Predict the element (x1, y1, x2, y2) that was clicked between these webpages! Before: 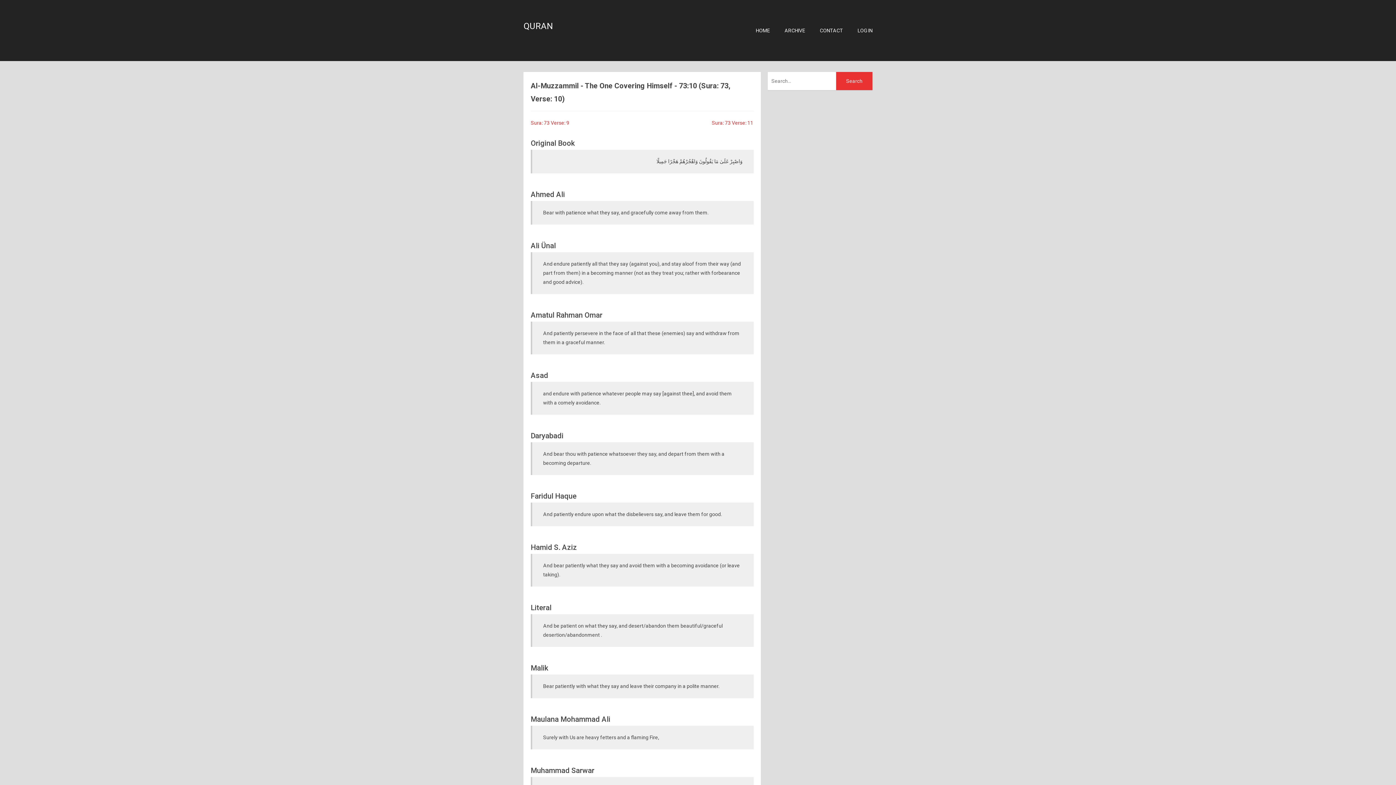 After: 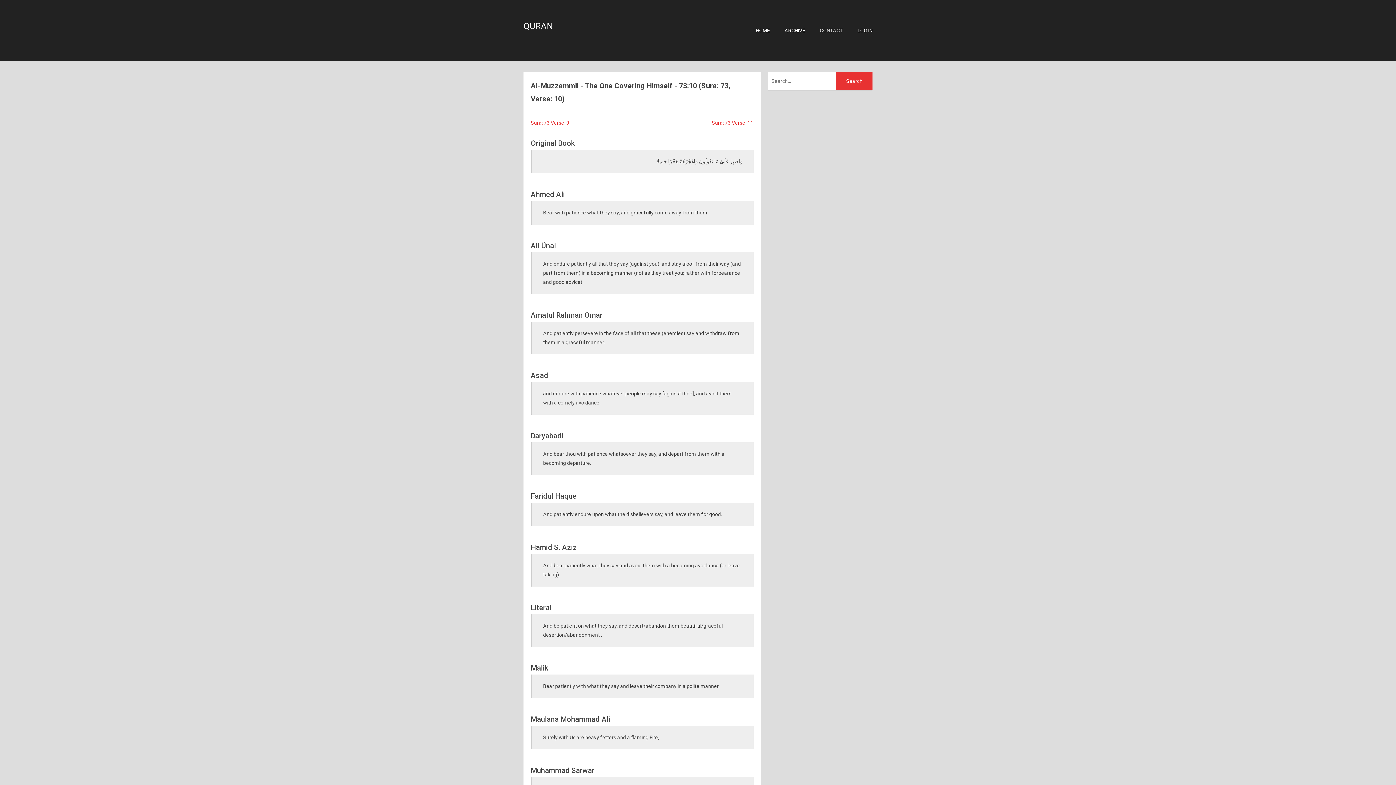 Action: label: CONTACT bbox: (820, 27, 843, 33)